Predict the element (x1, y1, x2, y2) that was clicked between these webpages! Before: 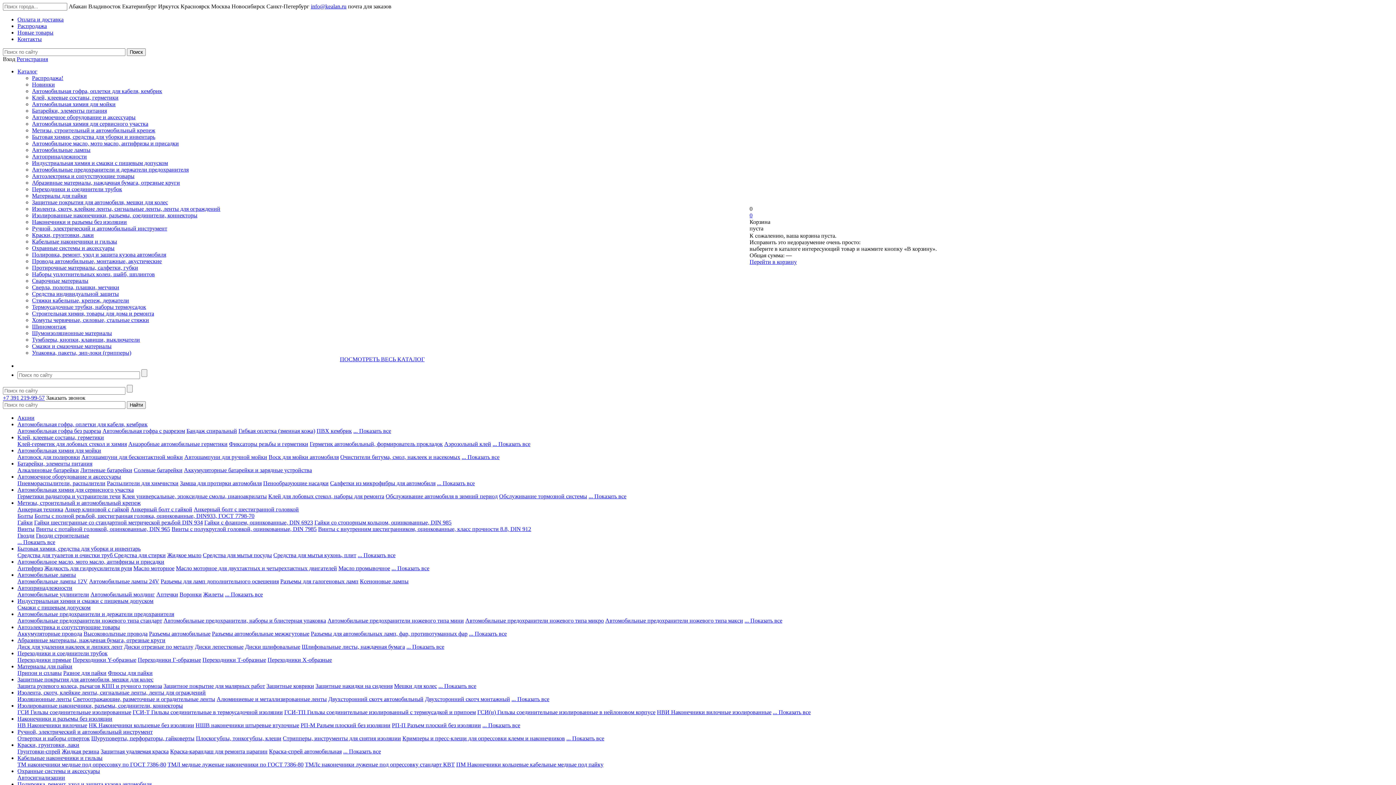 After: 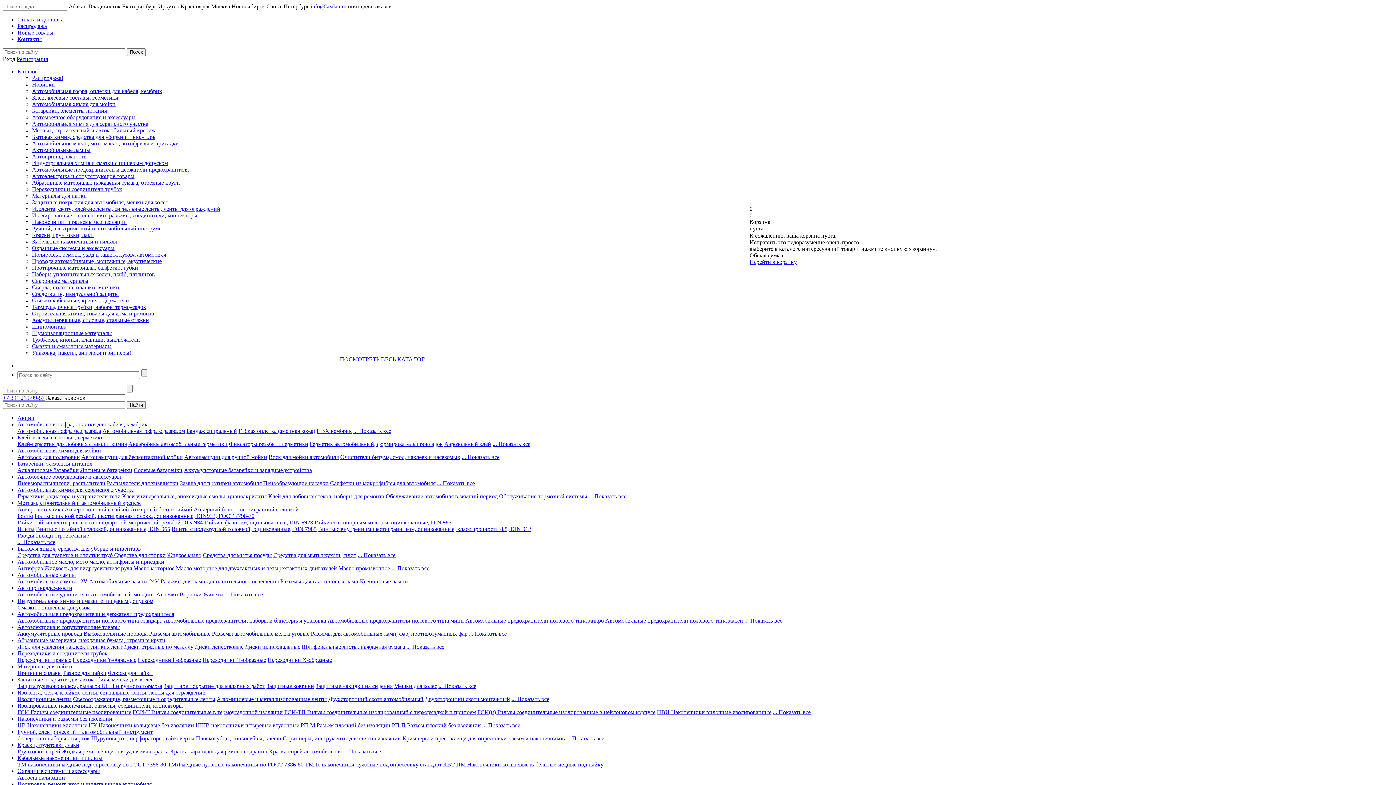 Action: bbox: (196, 735, 281, 741) label: Плоскогубцы, тонкогубцы, клещи